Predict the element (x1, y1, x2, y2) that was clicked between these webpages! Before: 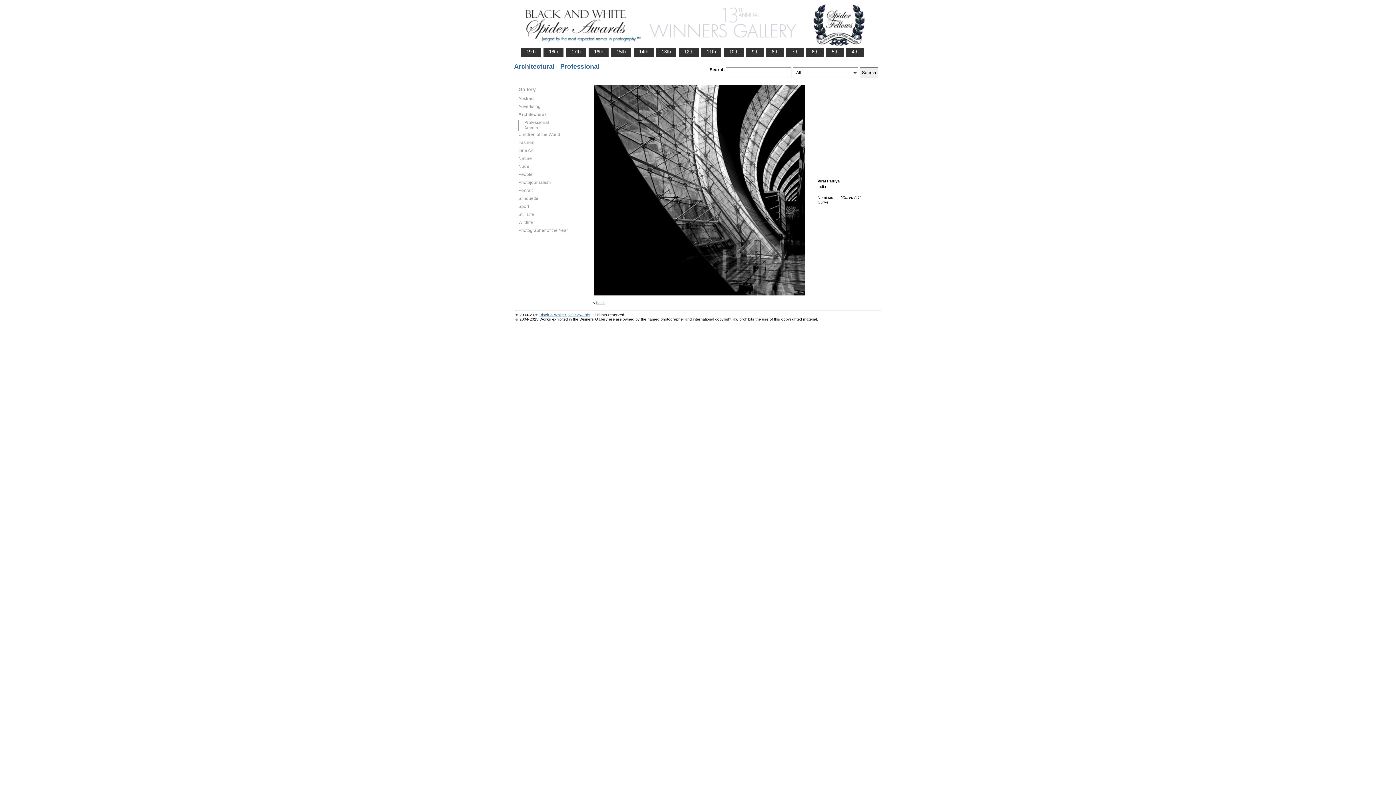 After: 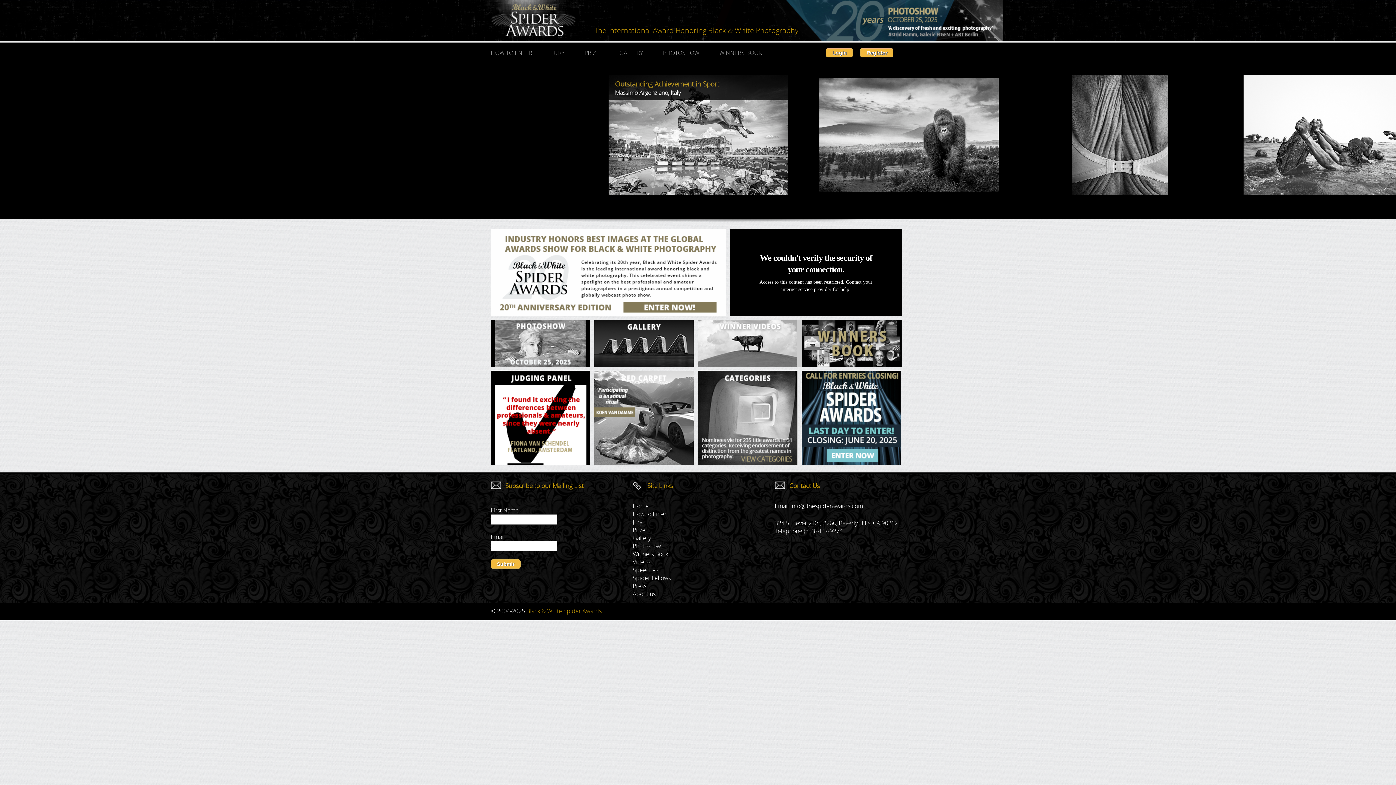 Action: bbox: (539, 312, 590, 317) label: Black & White Spider Awards